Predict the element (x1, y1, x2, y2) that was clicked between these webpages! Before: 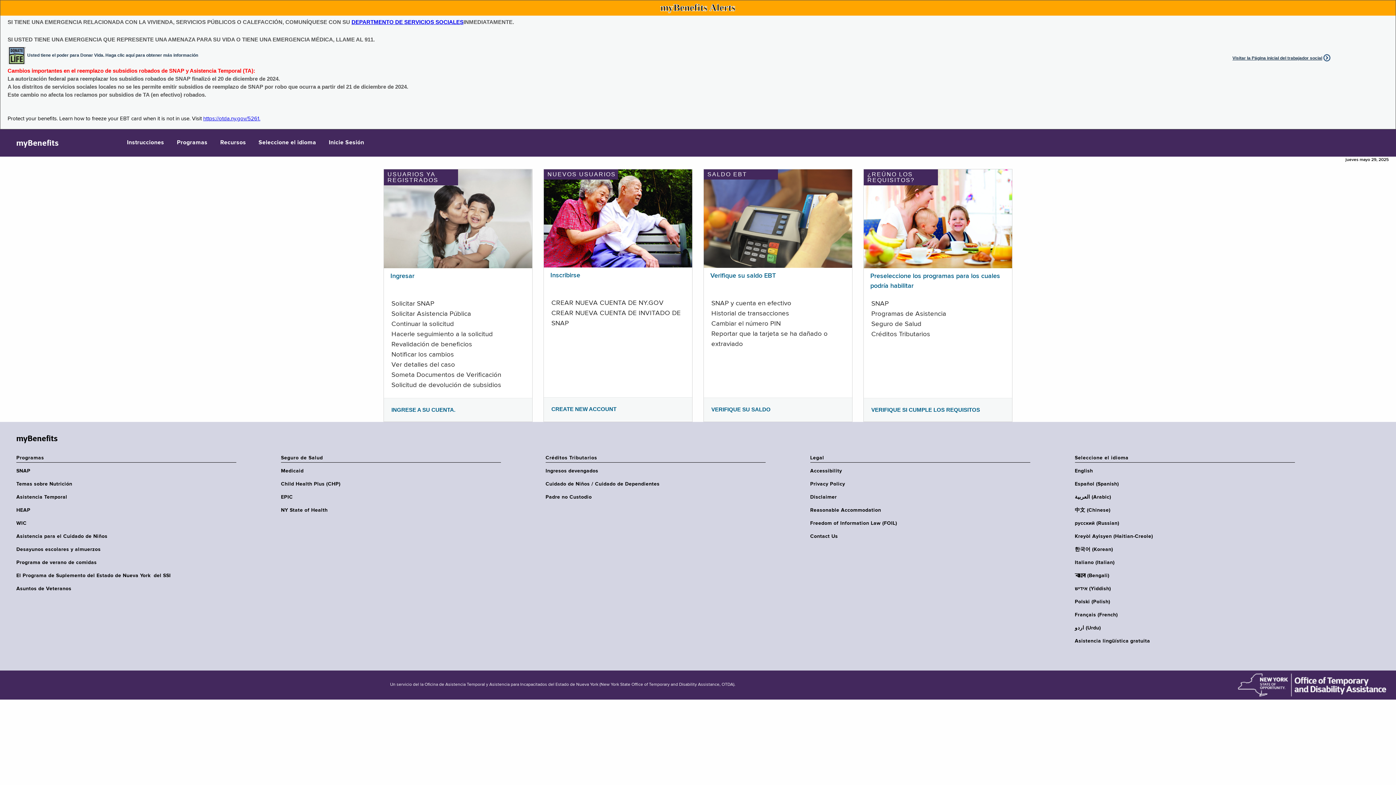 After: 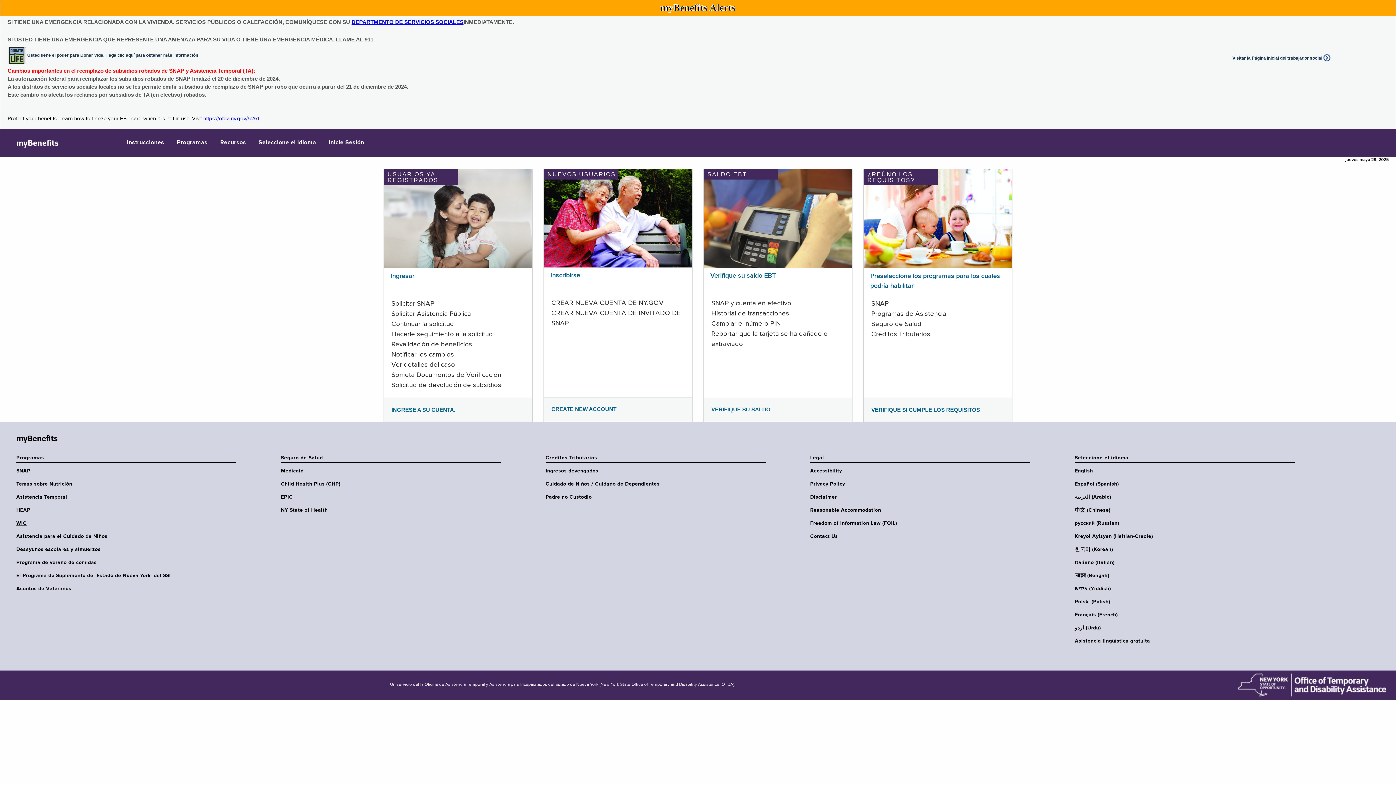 Action: label: WIC bbox: (16, 520, 240, 526)